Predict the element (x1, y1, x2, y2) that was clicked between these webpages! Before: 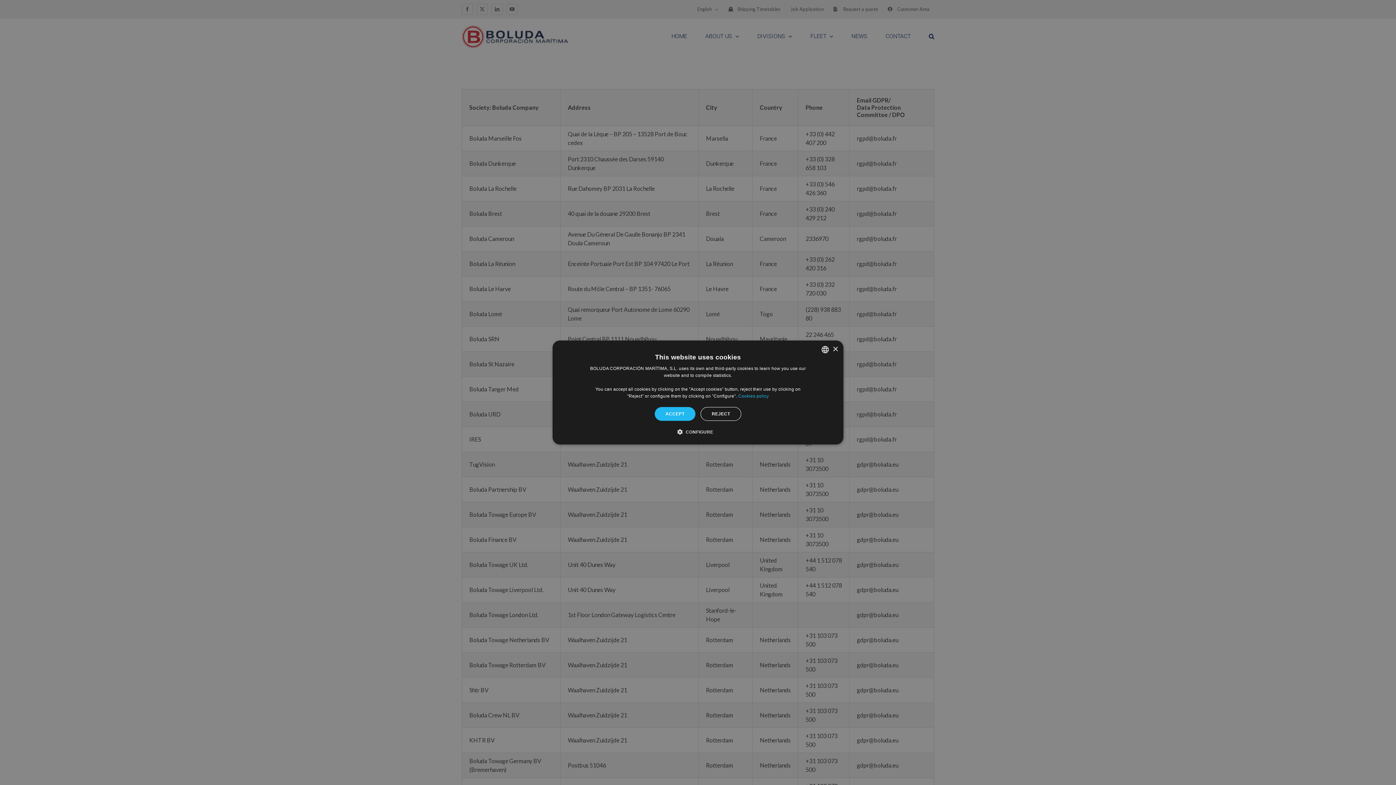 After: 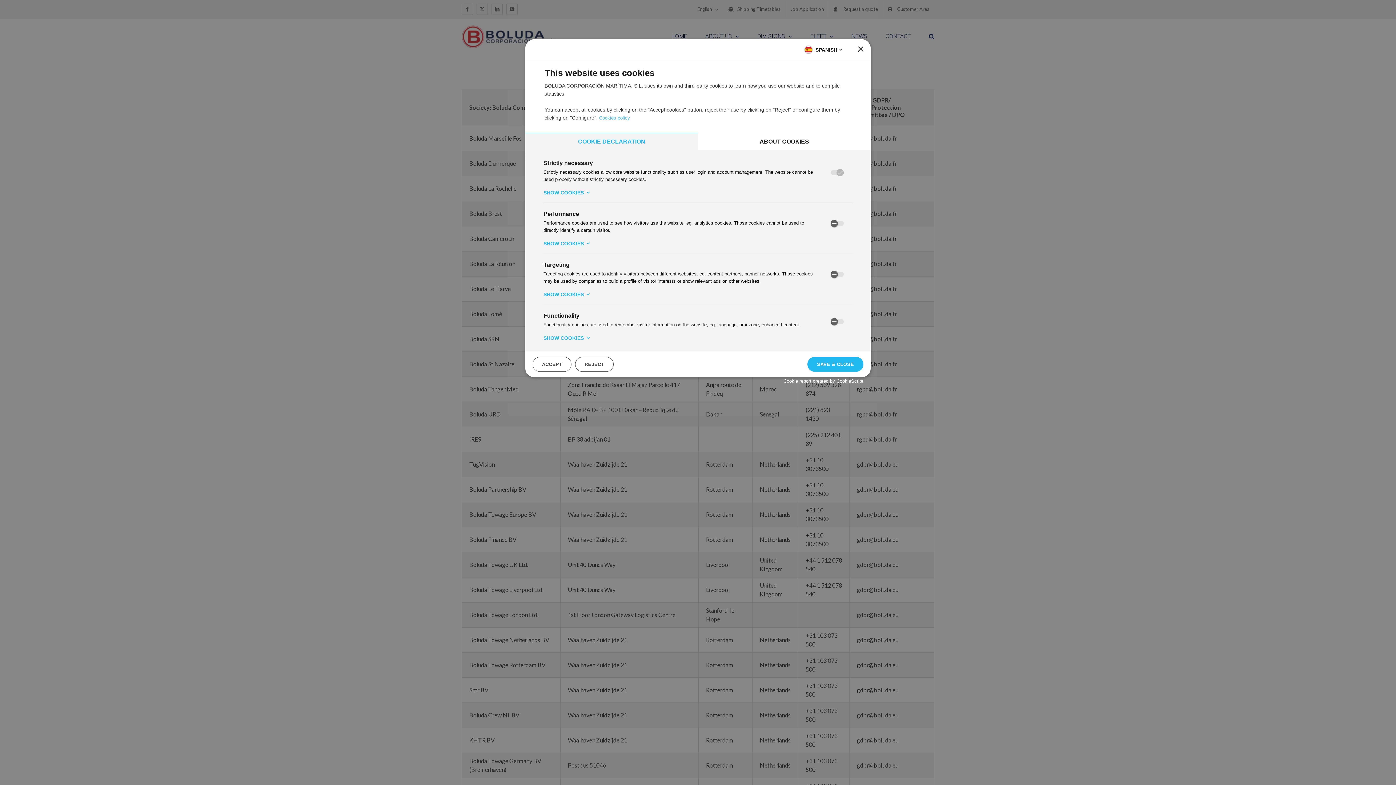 Action: label:  CONFIGURE bbox: (682, 428, 713, 435)